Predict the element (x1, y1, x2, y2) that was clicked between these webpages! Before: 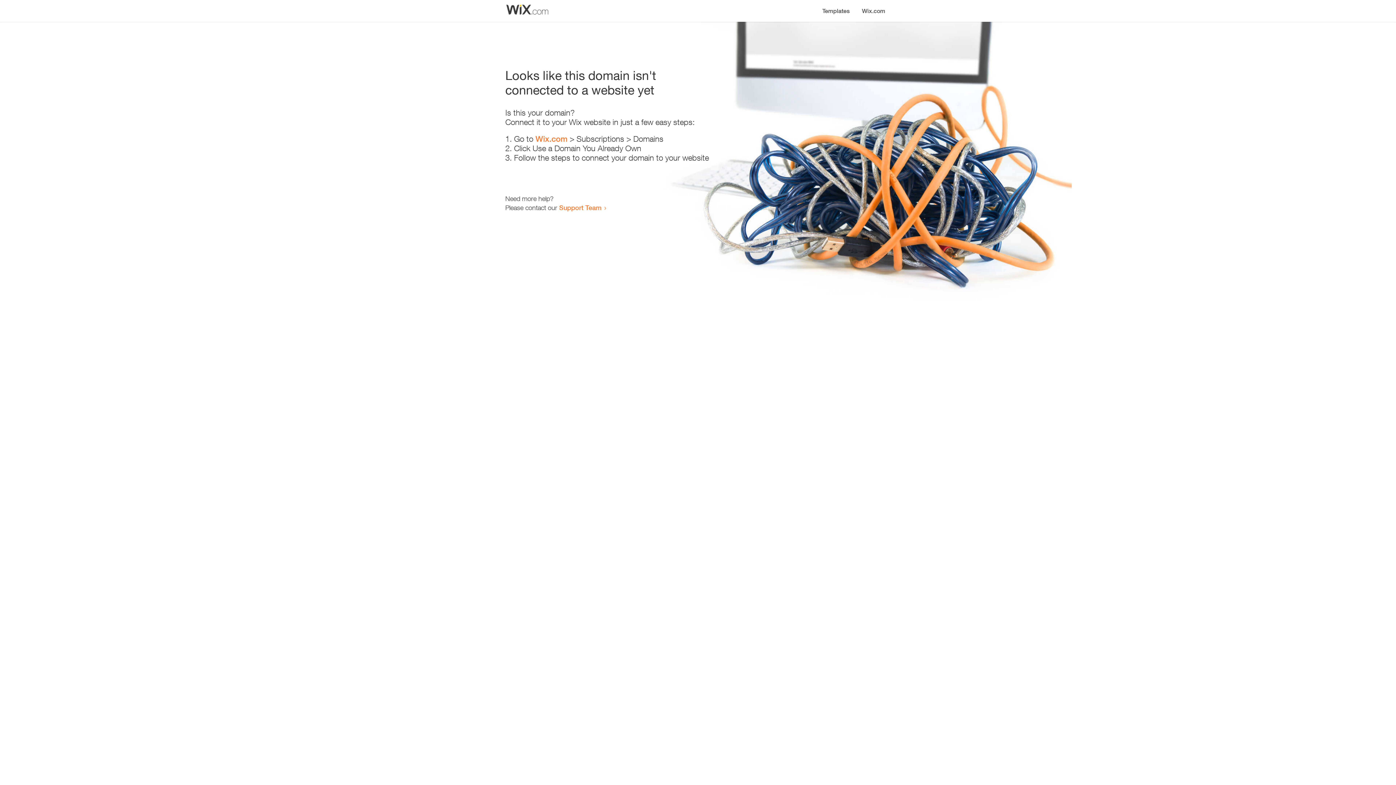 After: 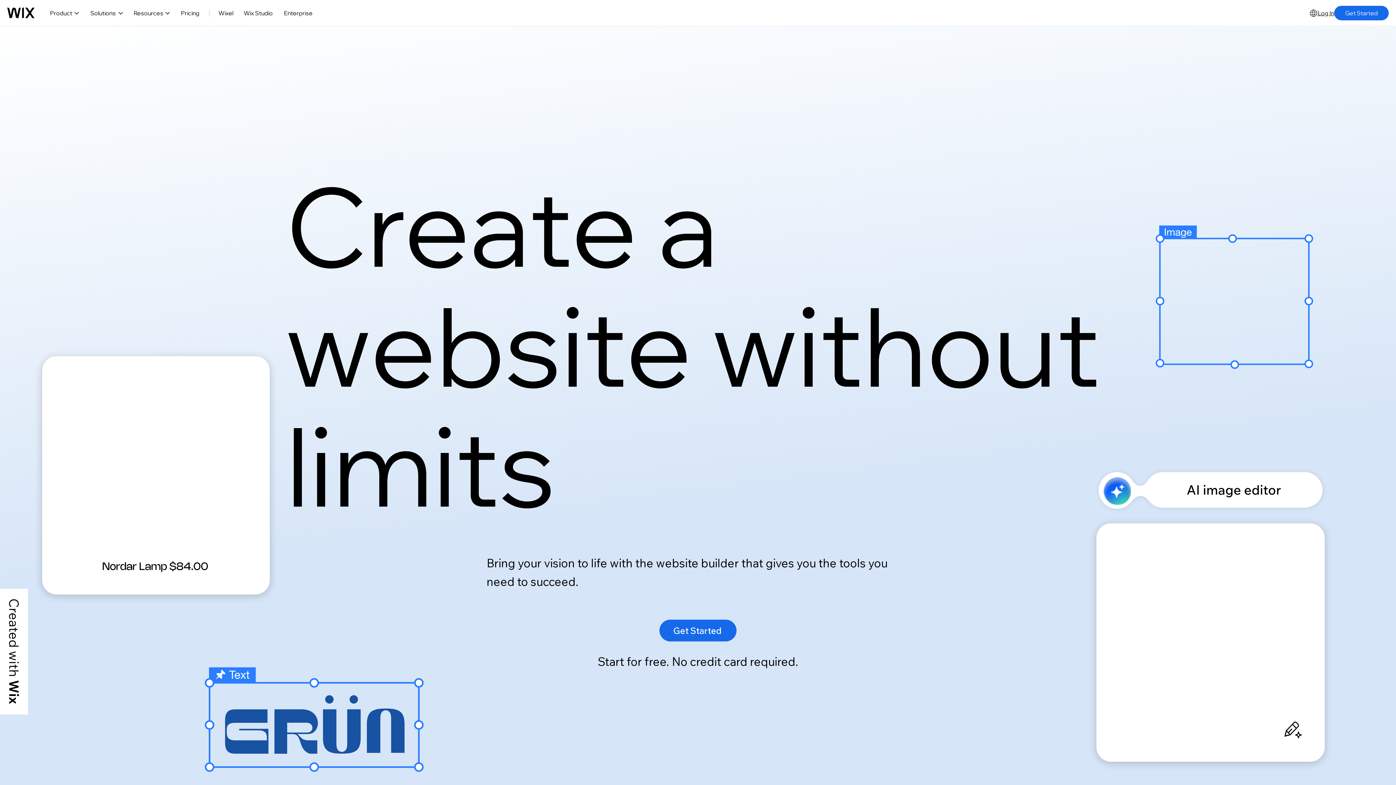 Action: bbox: (535, 134, 567, 143) label: Wix.com